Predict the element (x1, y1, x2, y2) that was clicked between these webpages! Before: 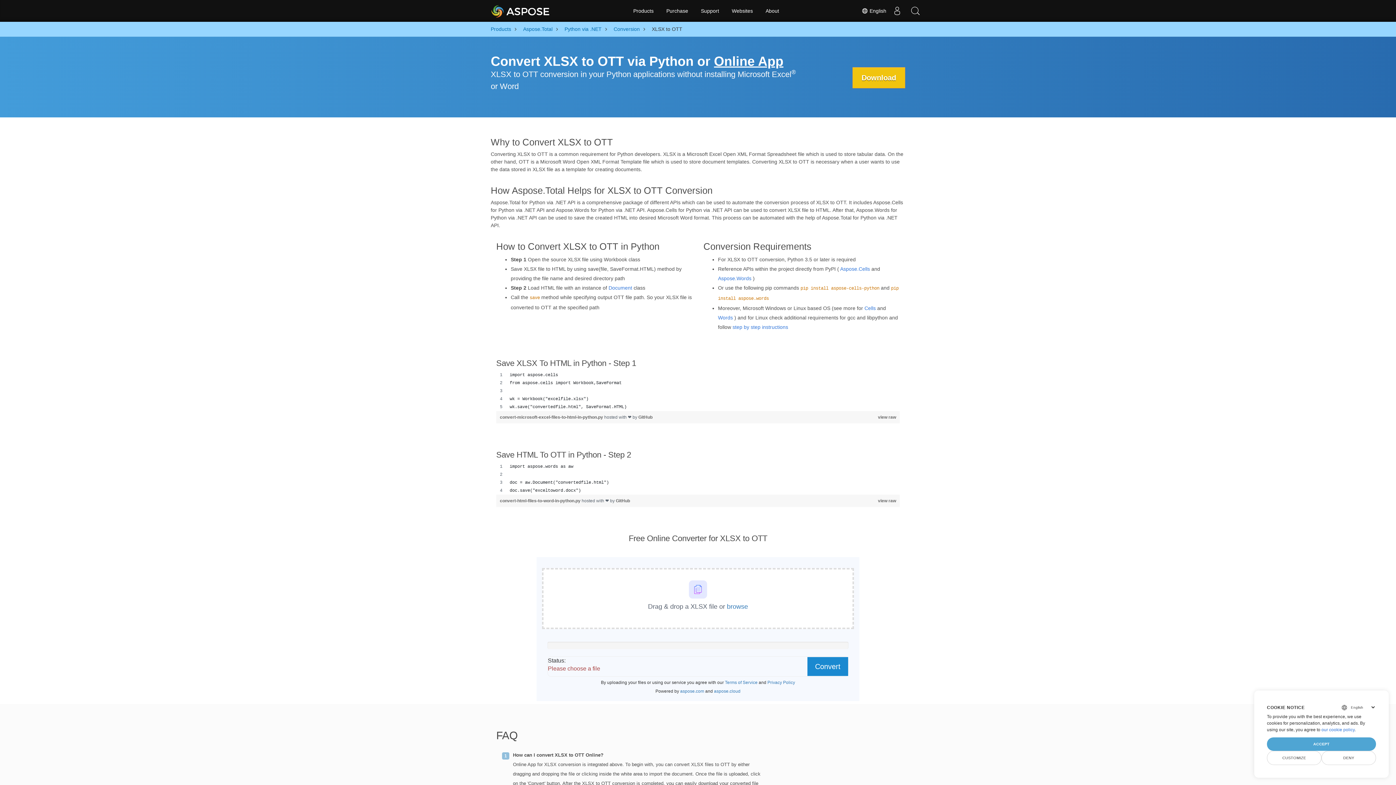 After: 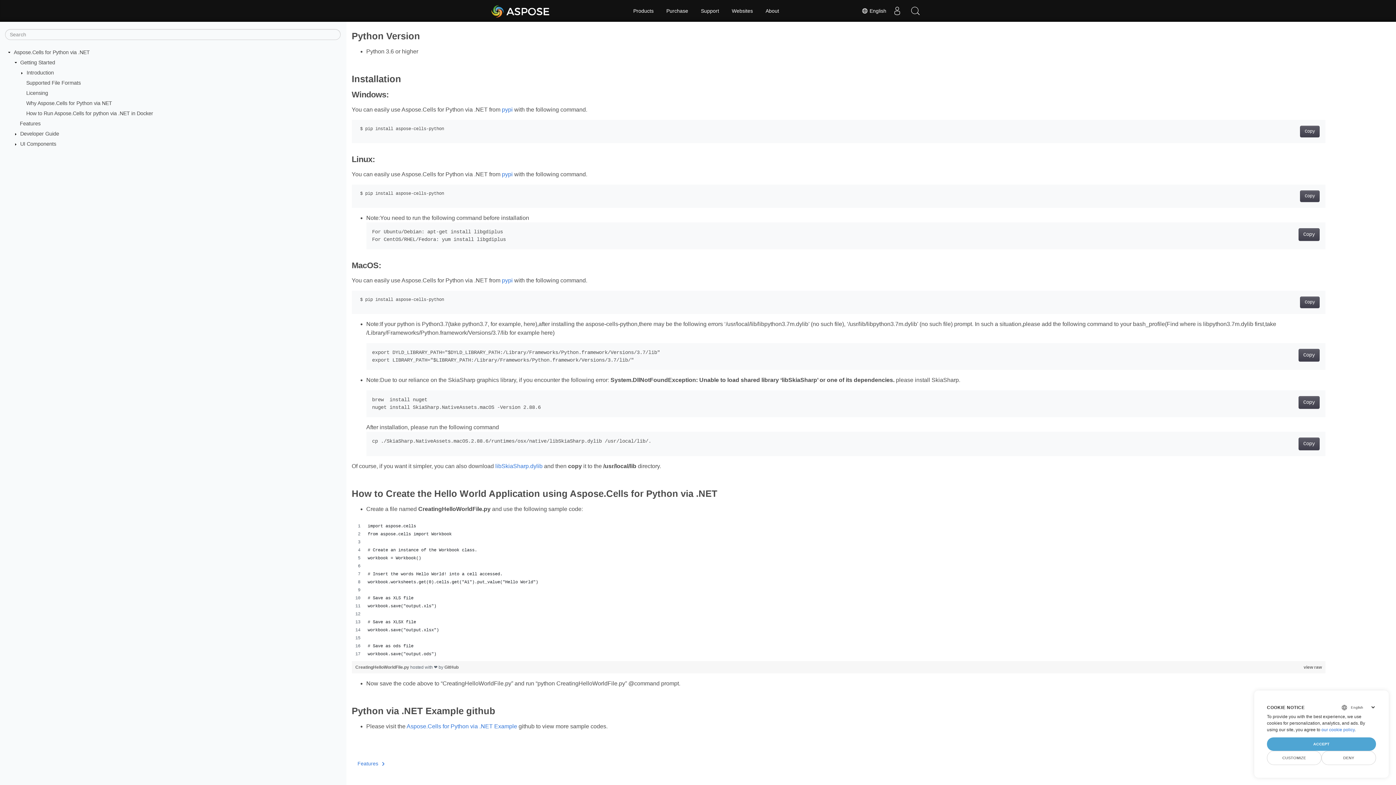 Action: bbox: (864, 305, 876, 311) label: Cells